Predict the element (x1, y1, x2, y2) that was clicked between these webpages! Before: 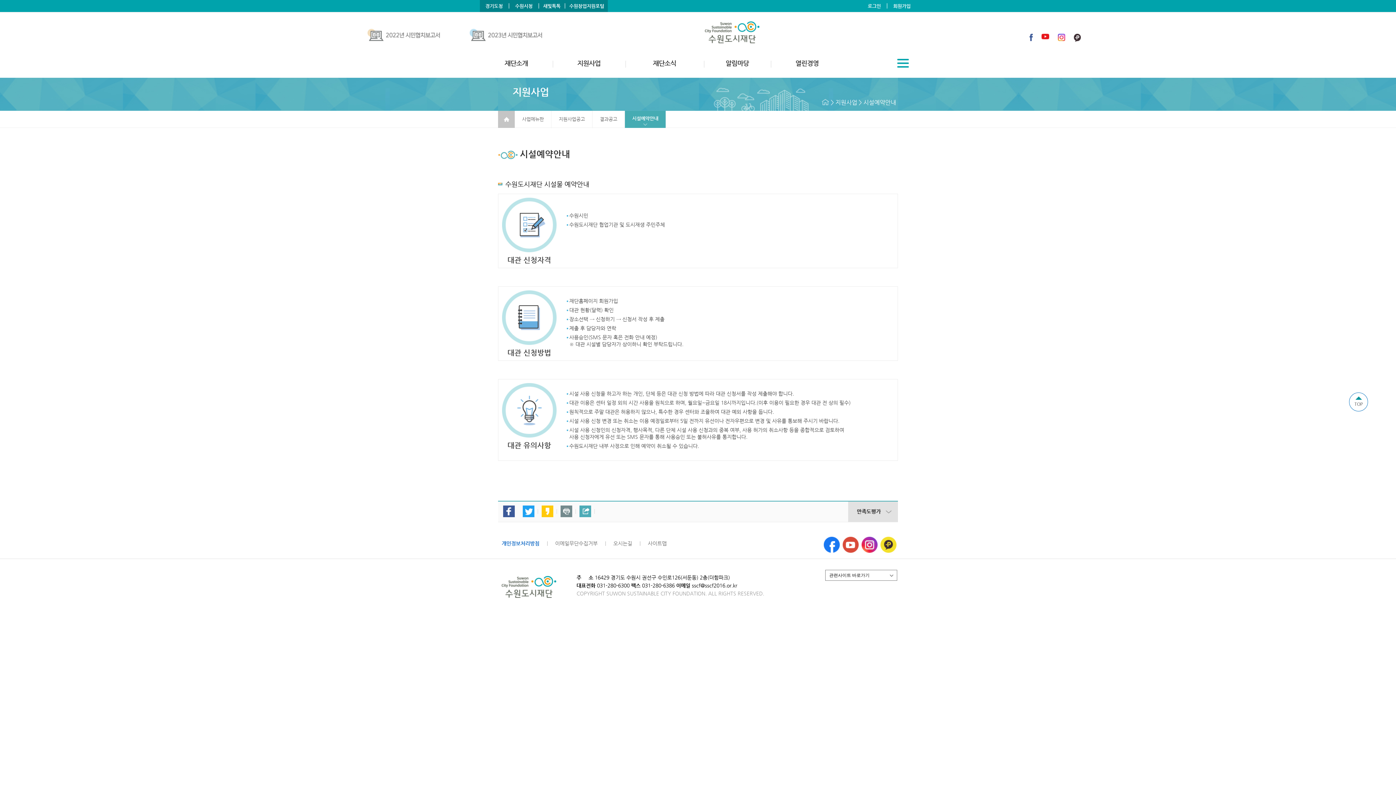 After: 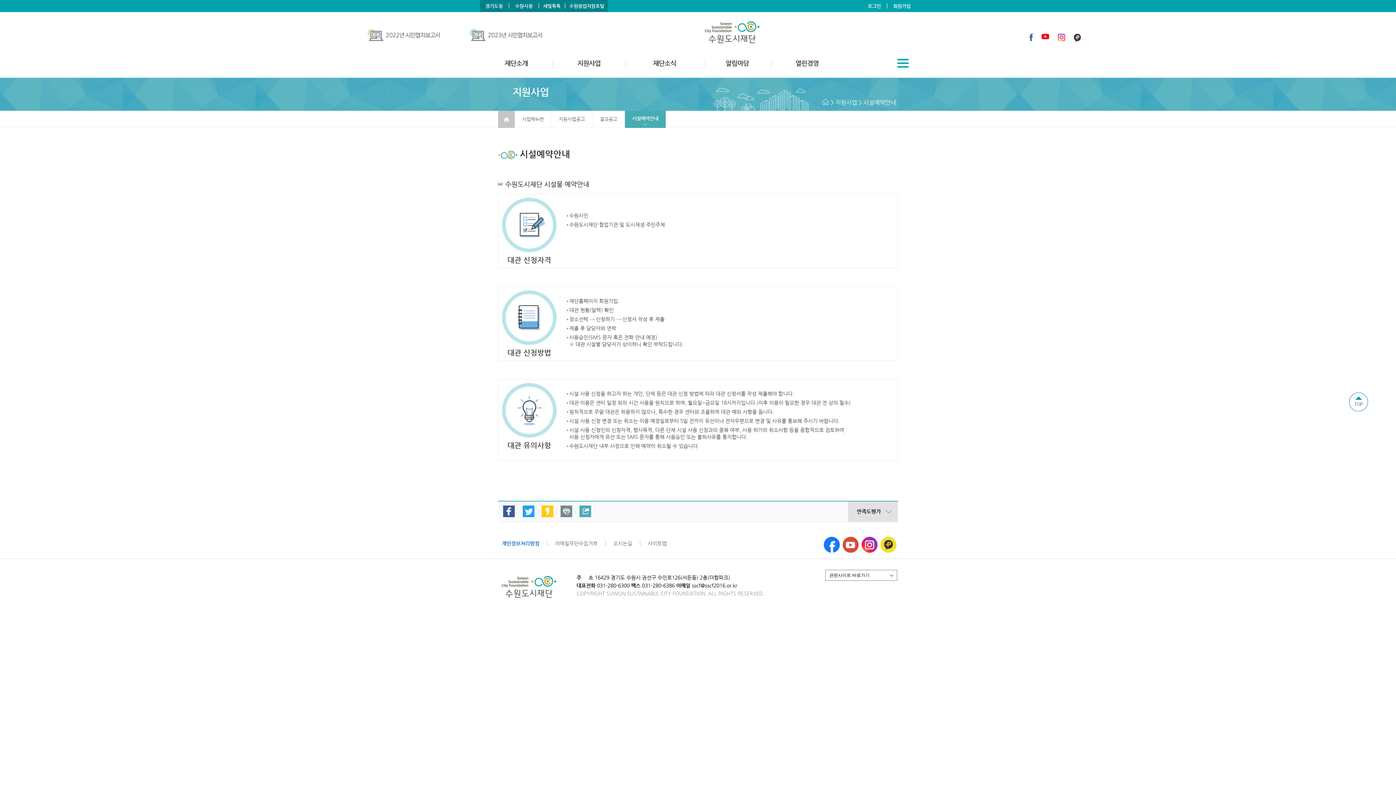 Action: bbox: (515, 3, 532, 8) label: 수원시청